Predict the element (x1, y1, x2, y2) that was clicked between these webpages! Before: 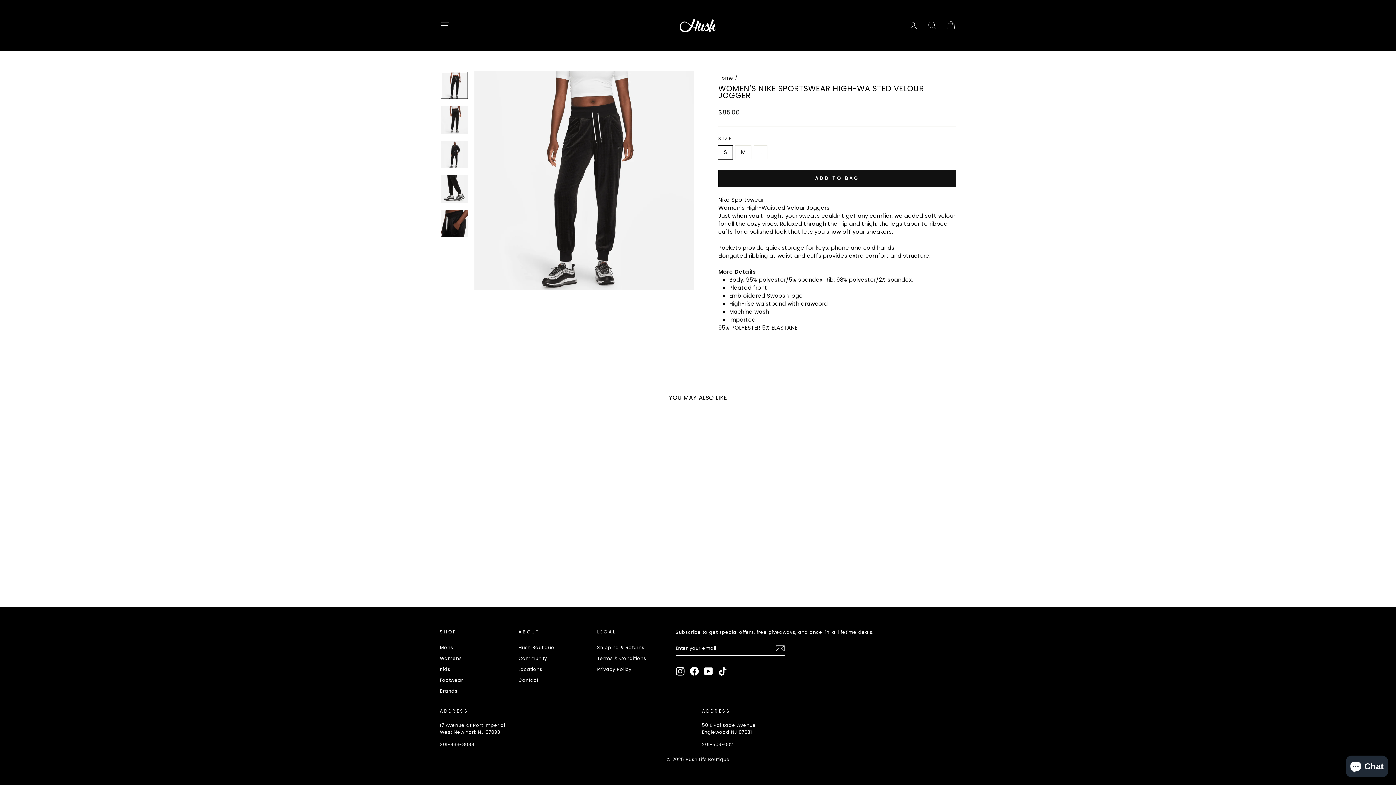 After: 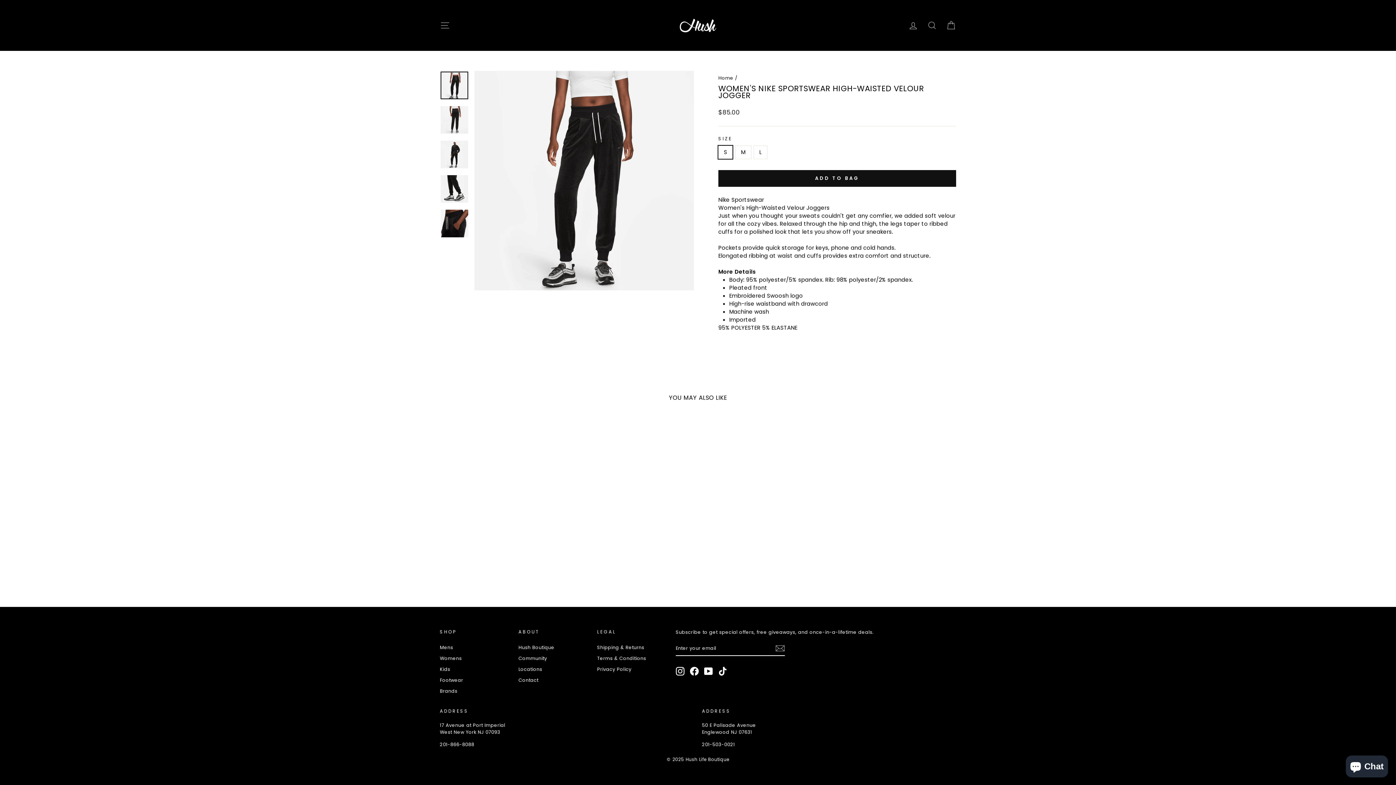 Action: bbox: (440, 71, 468, 99)